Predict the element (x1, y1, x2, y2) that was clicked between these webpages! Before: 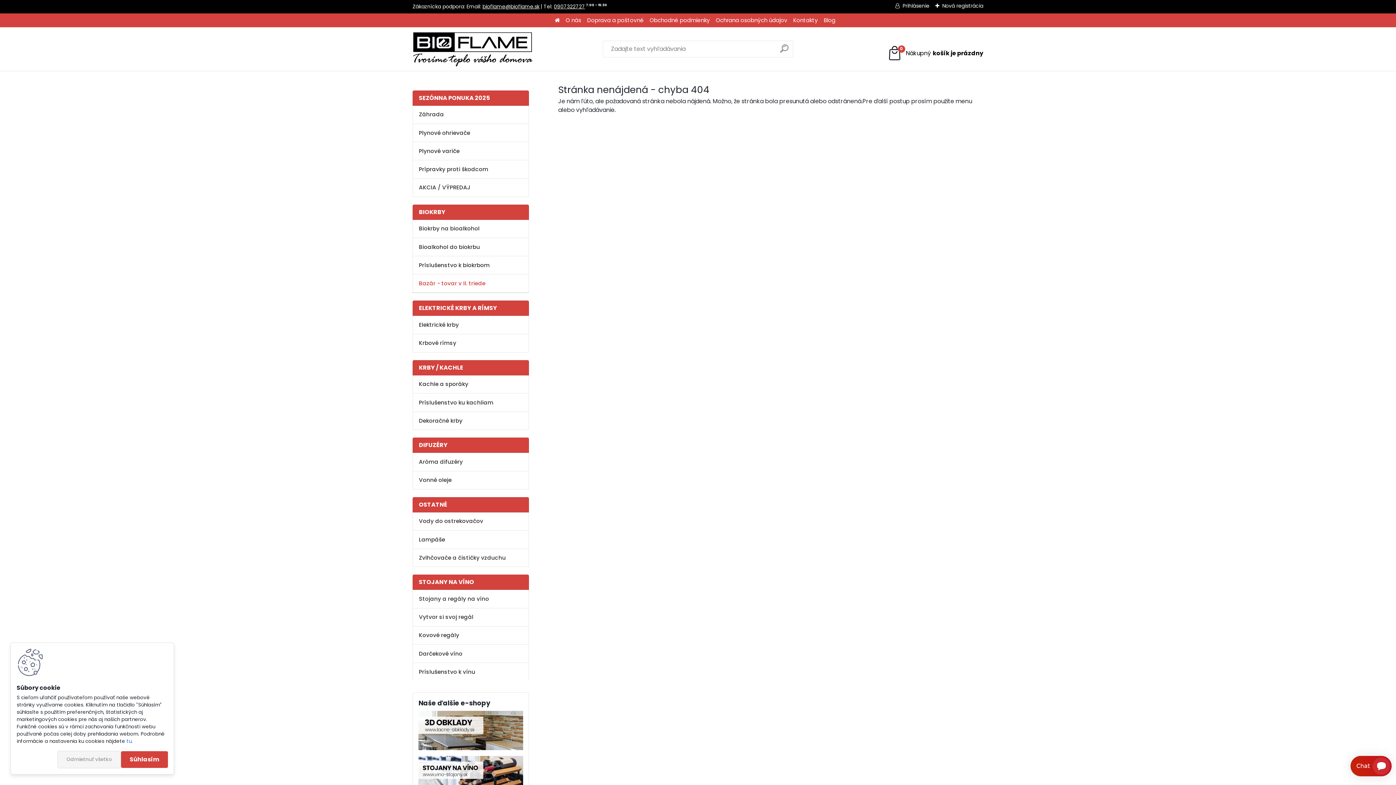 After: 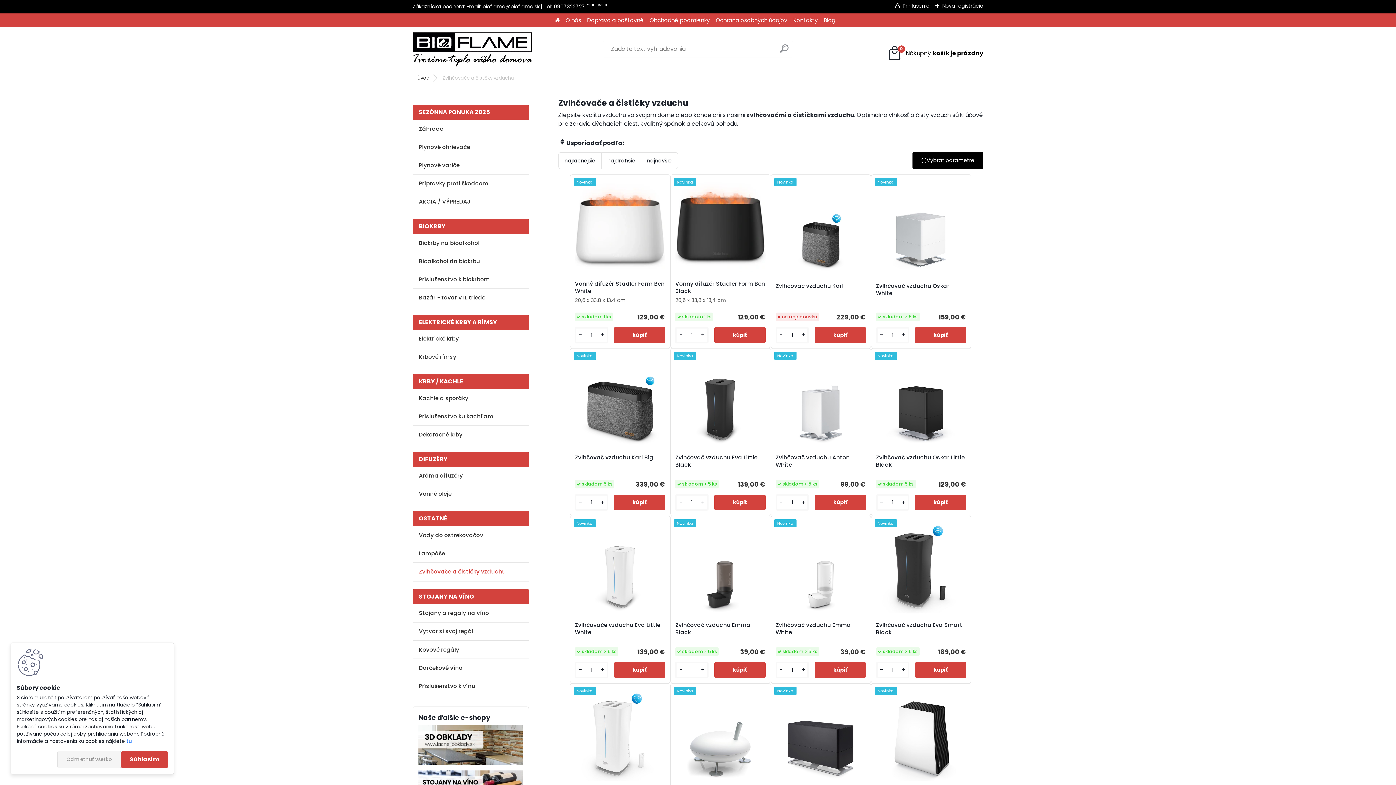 Action: bbox: (412, 549, 529, 567) label: Zvlhčovače a čističky vzduchu